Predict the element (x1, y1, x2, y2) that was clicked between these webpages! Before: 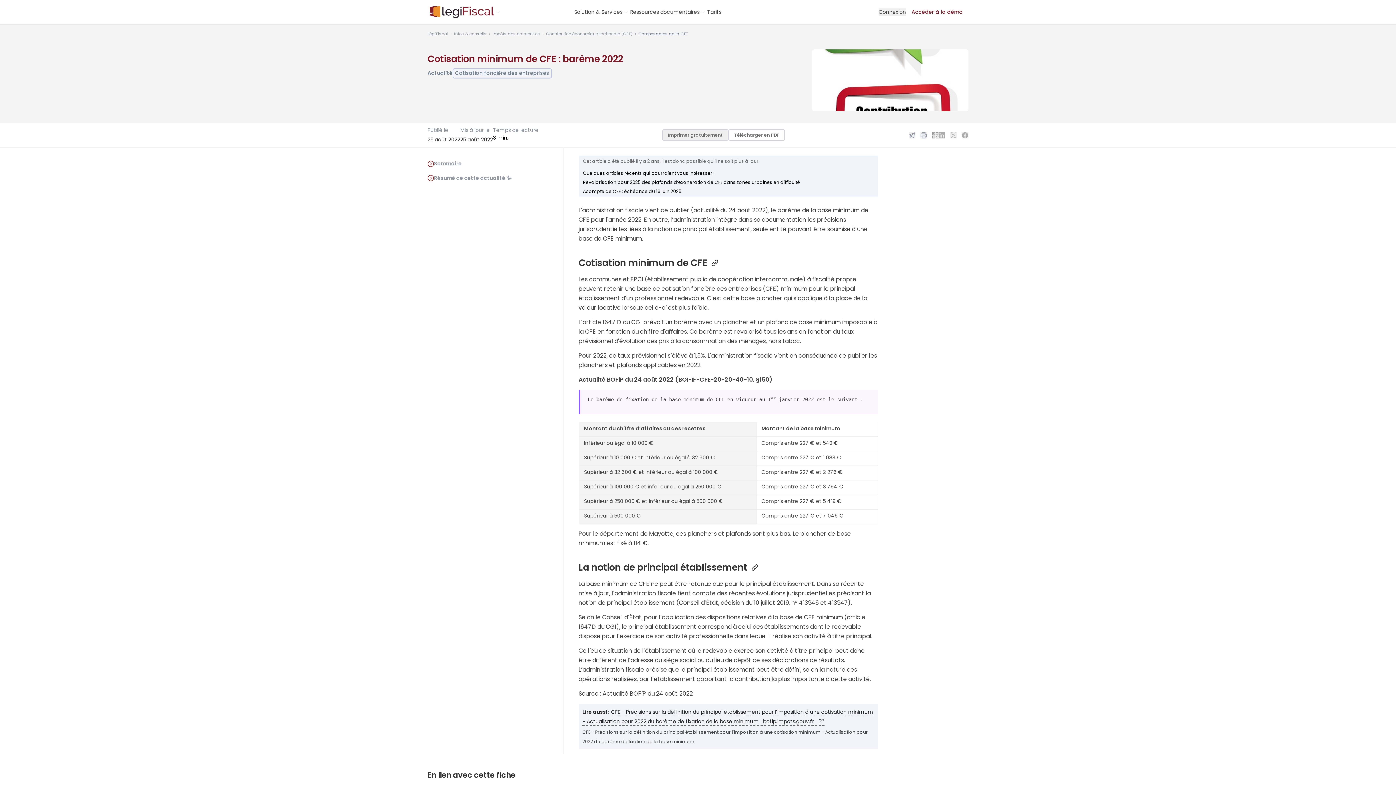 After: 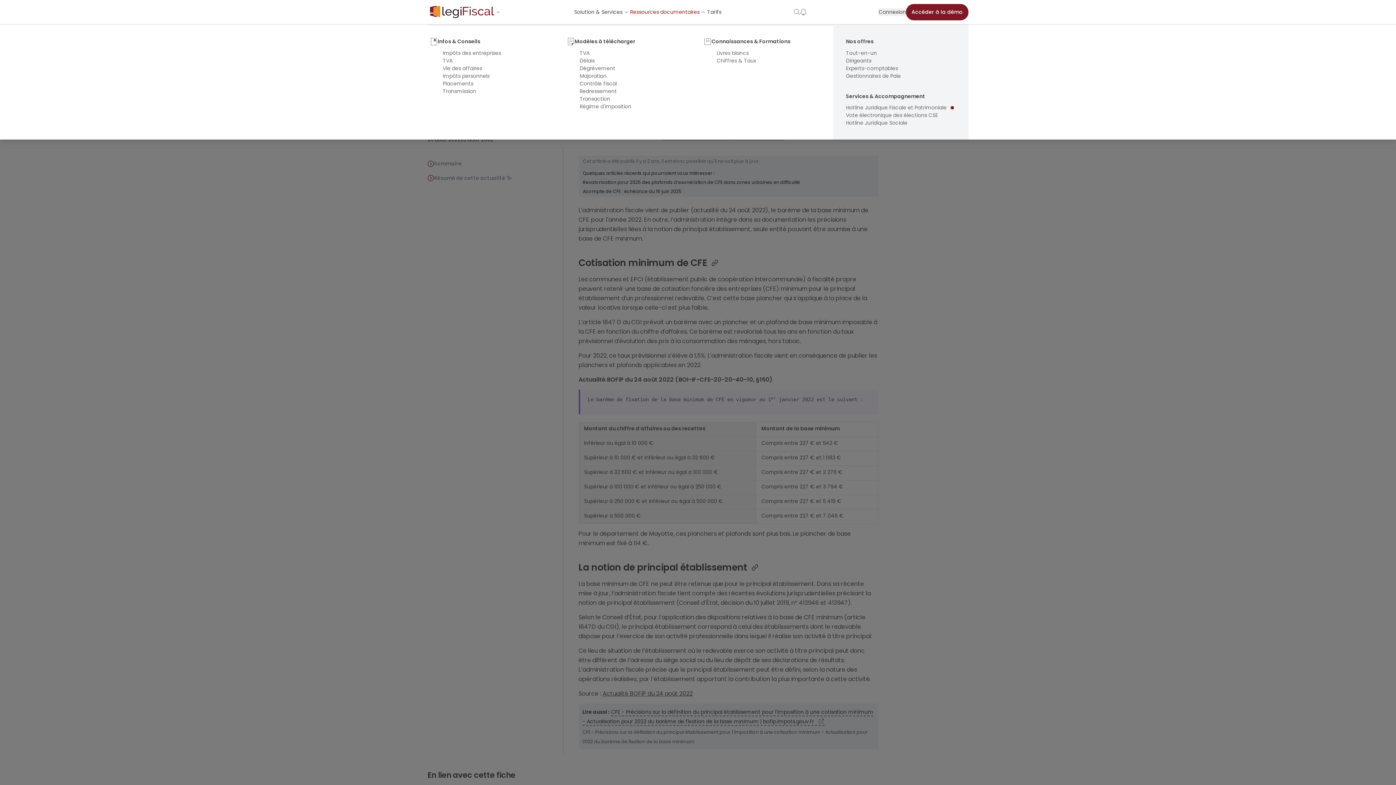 Action: label: Ressources documentaires bbox: (630, 8, 707, 15)